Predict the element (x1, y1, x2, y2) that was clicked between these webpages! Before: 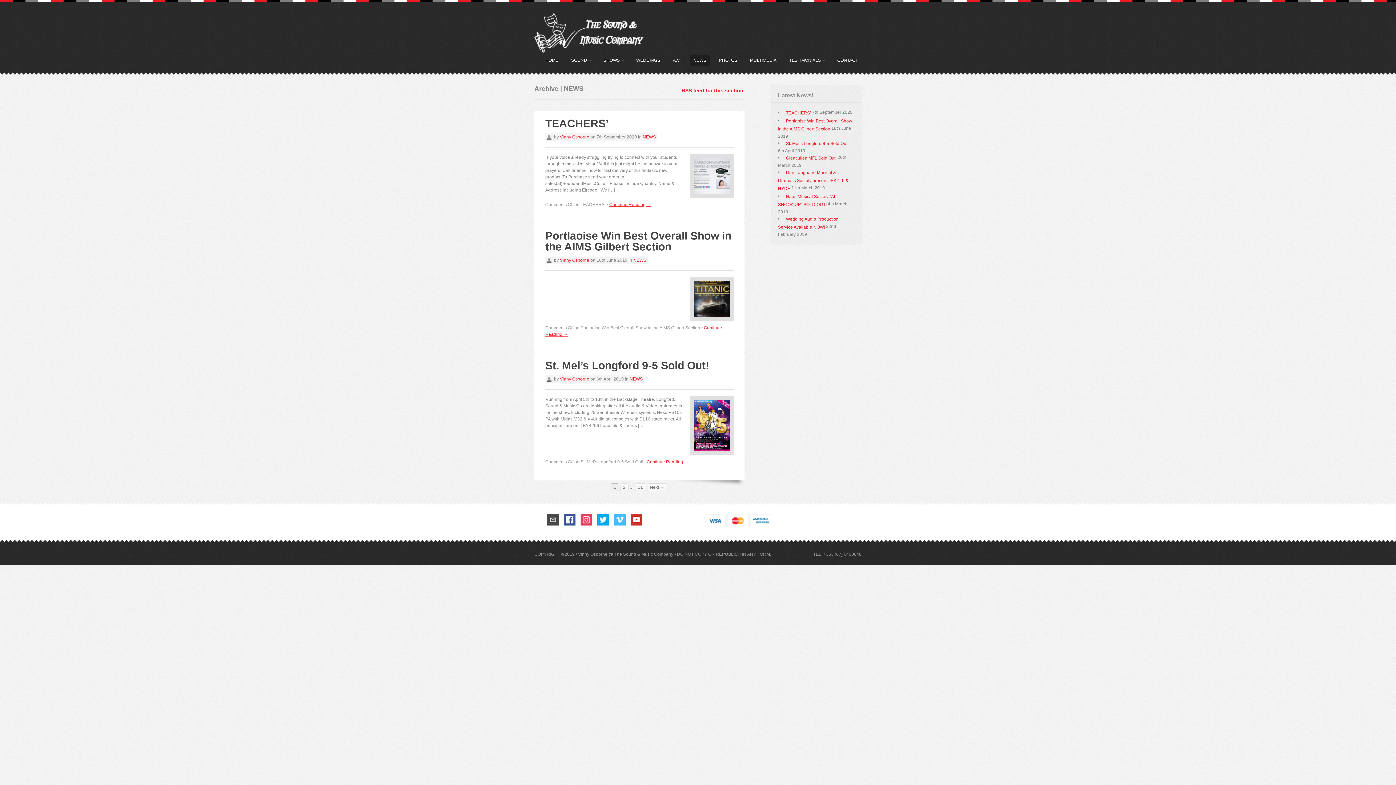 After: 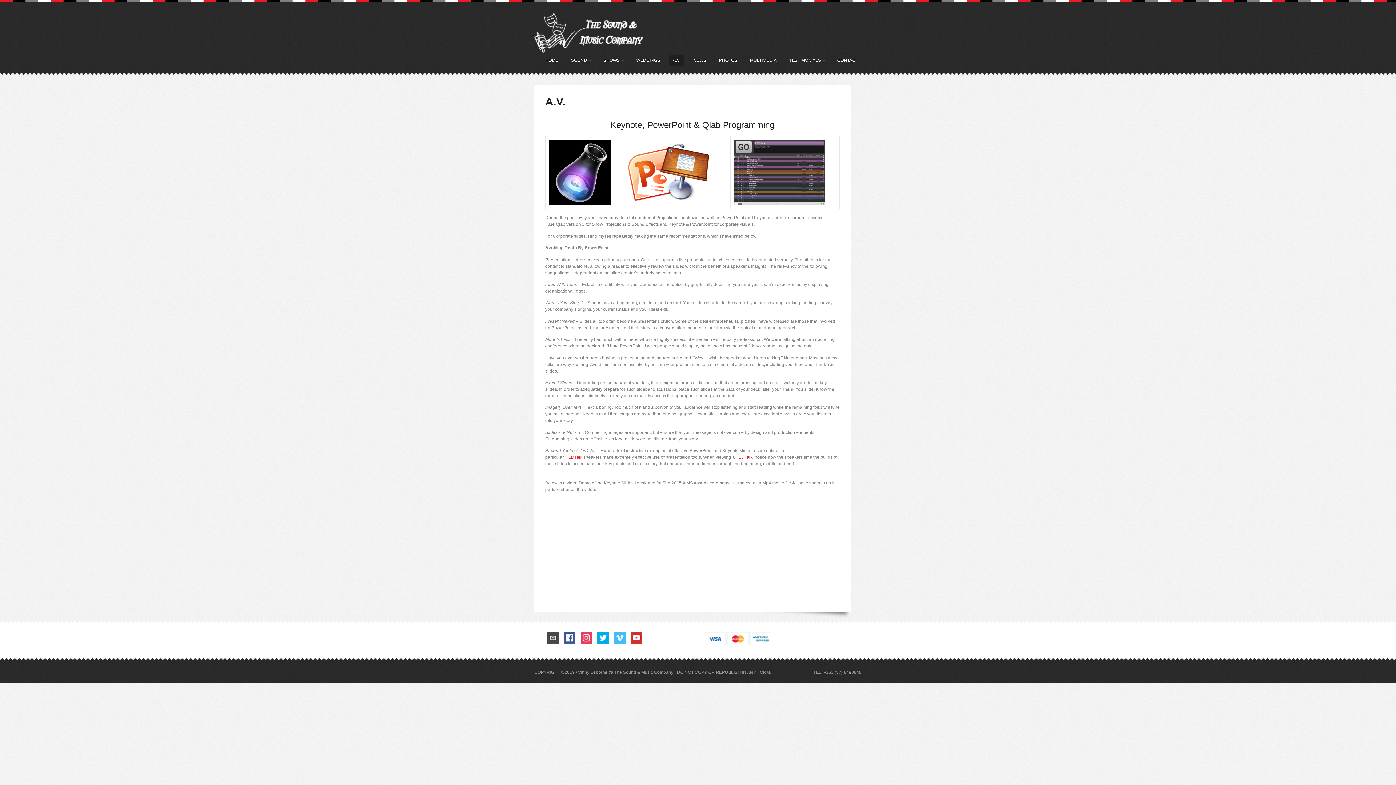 Action: label: A.V. bbox: (669, 54, 684, 65)